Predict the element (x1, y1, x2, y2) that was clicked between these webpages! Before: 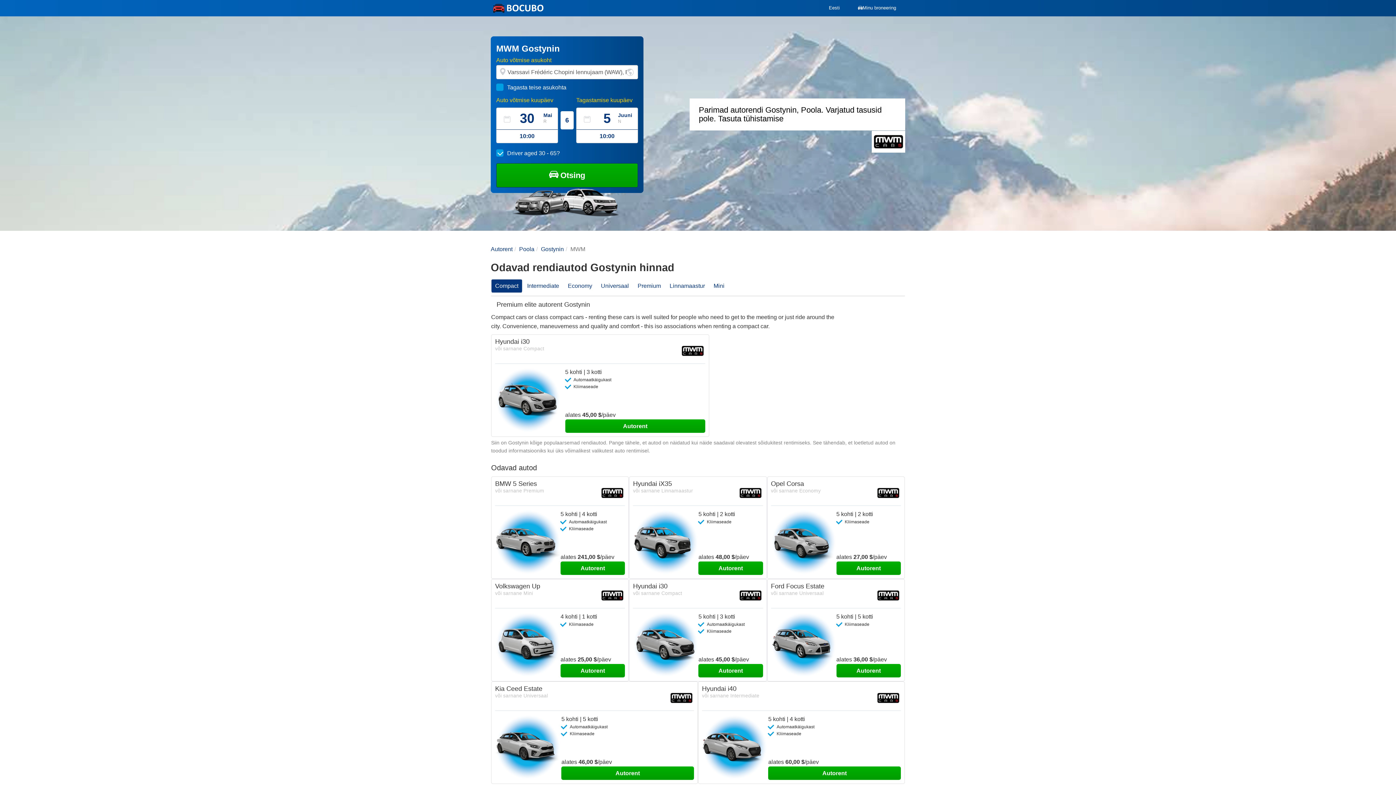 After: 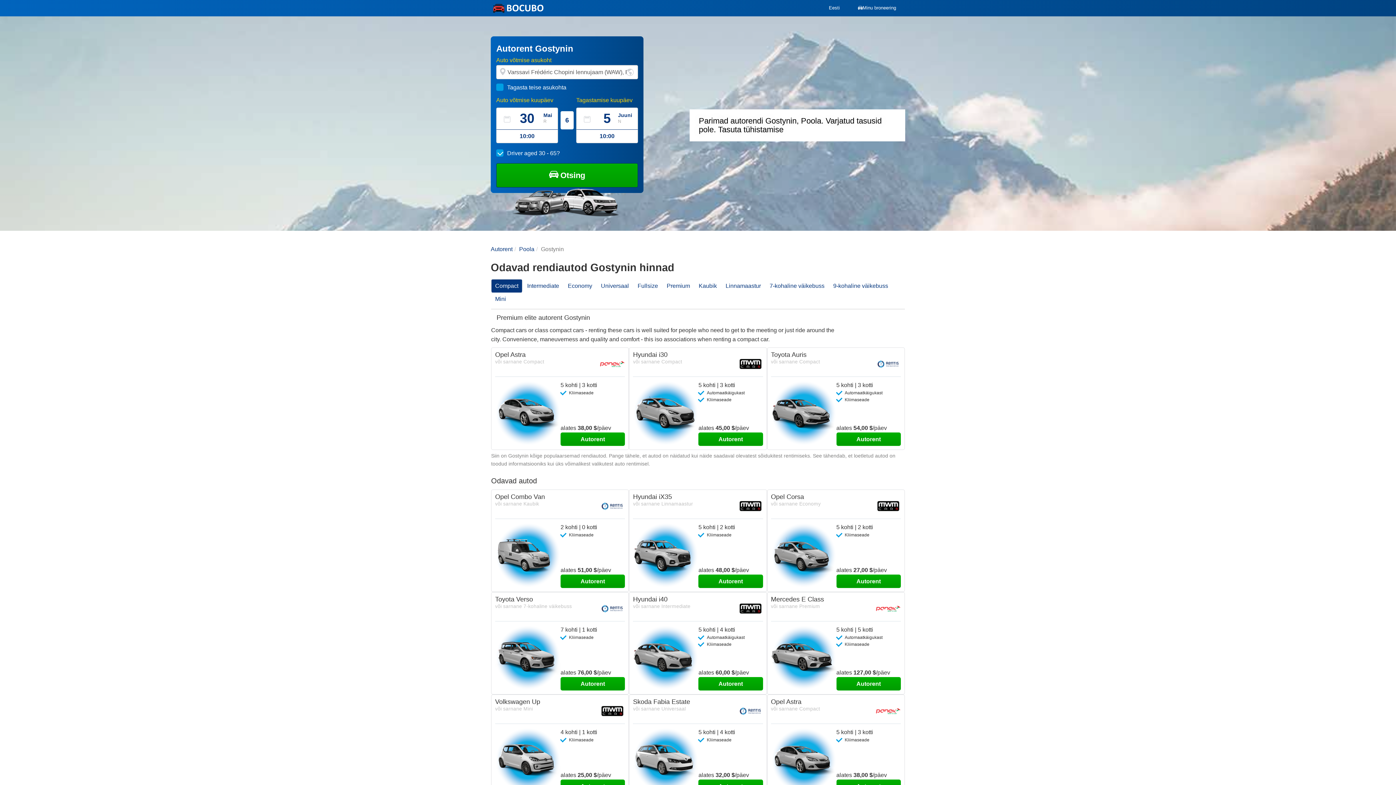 Action: label: Gostynin bbox: (541, 246, 564, 252)